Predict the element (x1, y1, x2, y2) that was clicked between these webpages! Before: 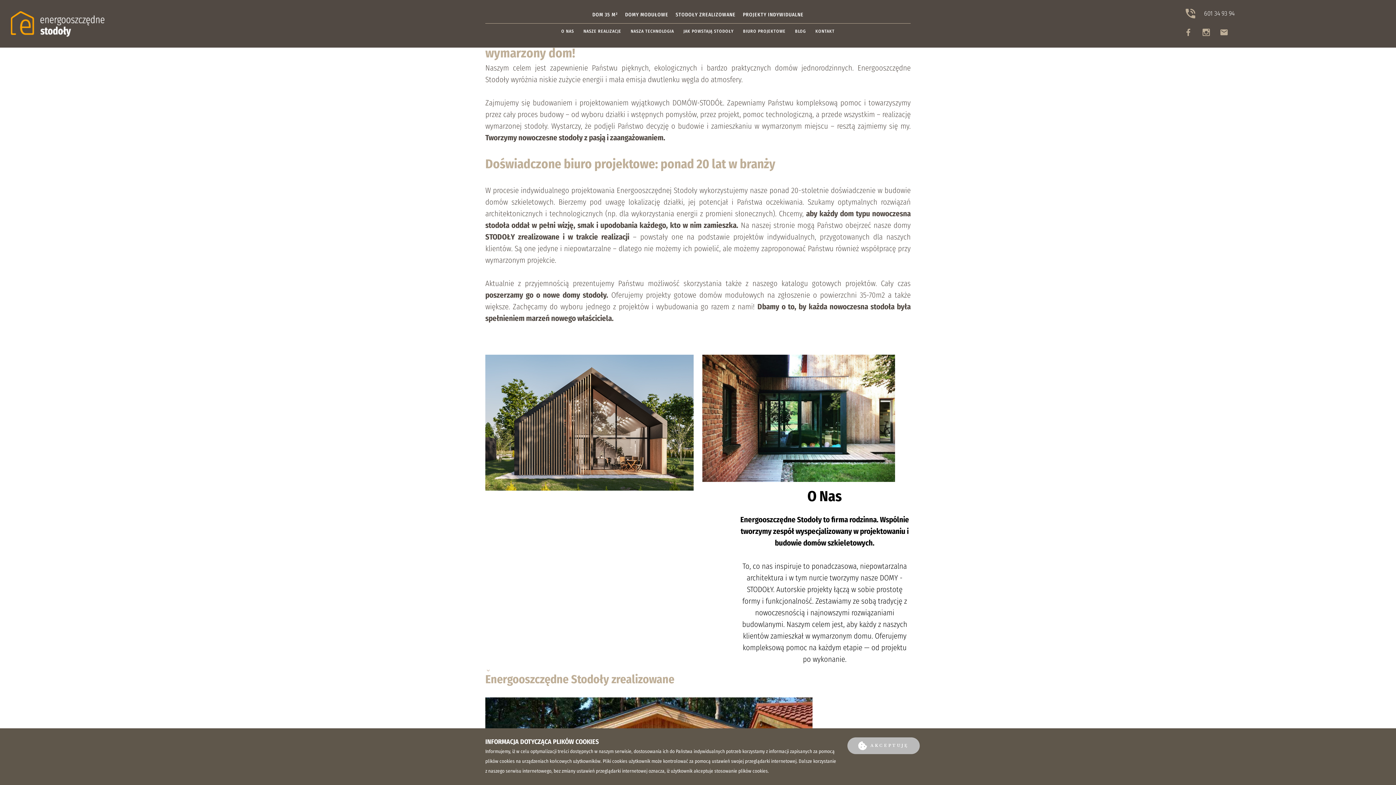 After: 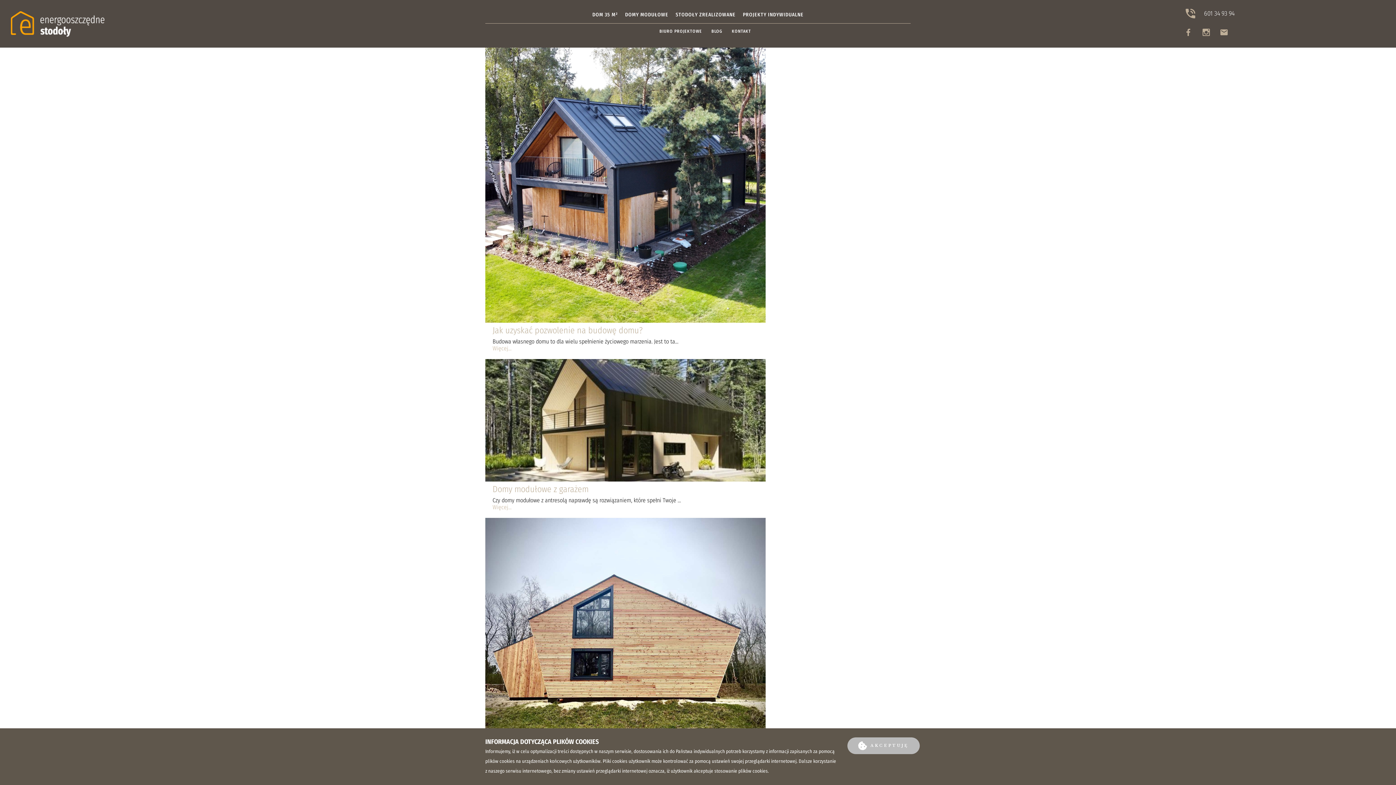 Action: label: BLOG bbox: (792, 23, 809, 38)